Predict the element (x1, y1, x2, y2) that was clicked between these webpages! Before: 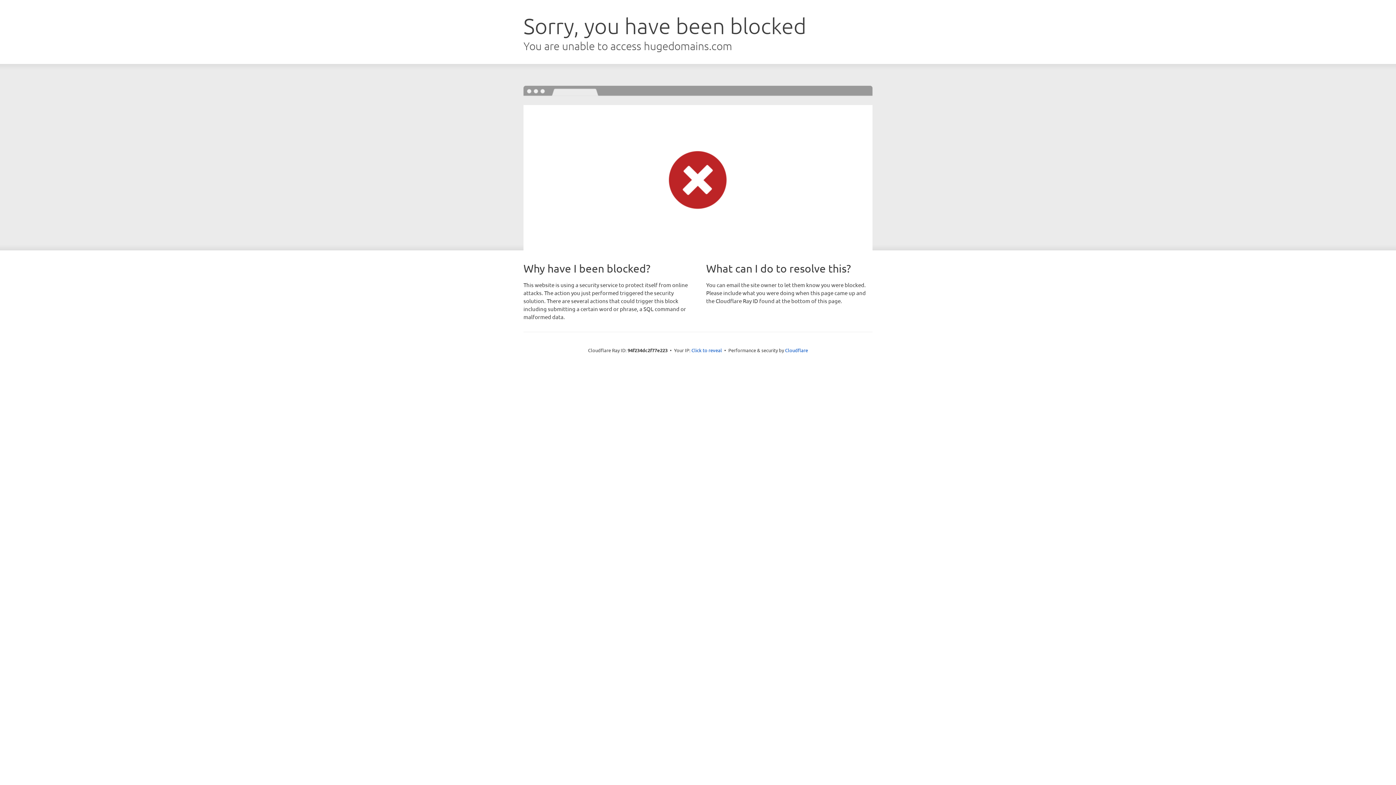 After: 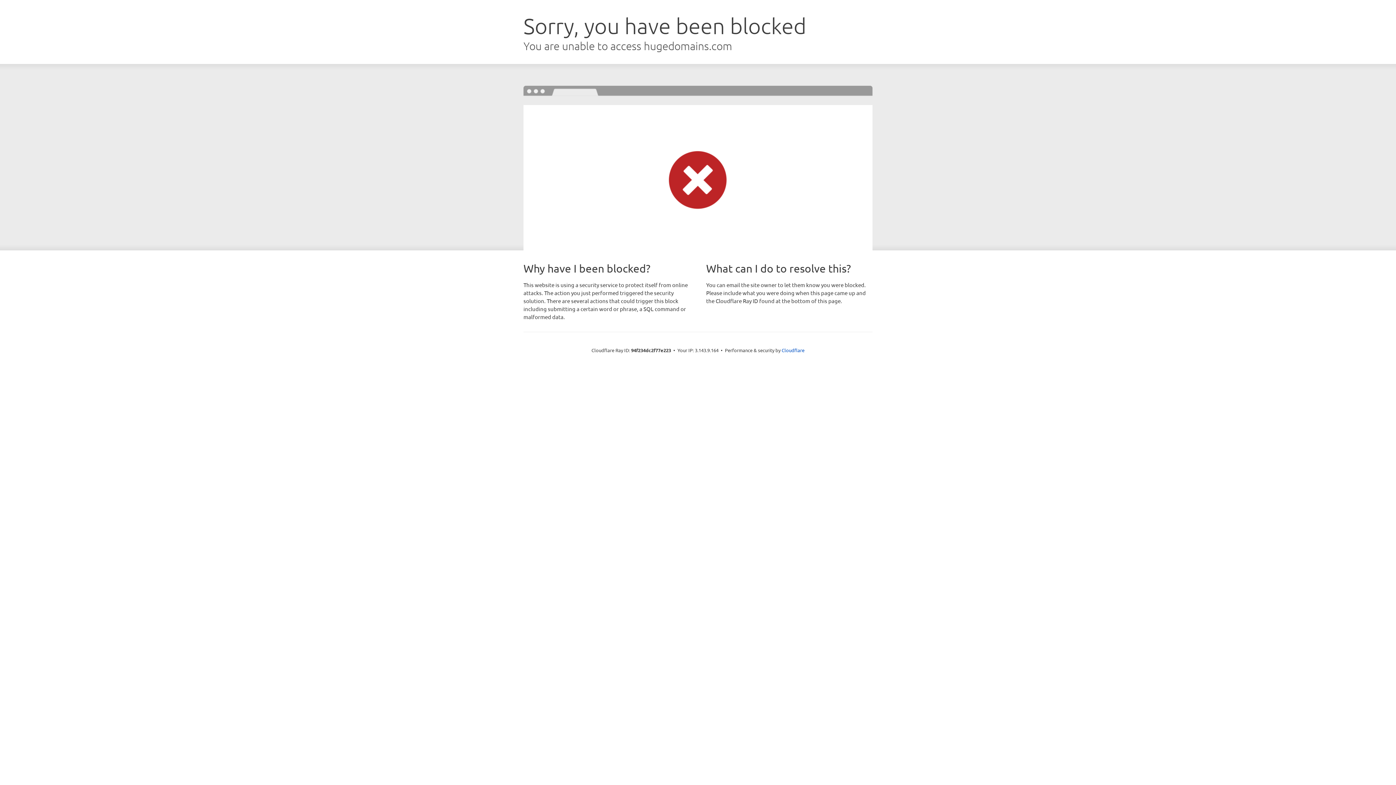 Action: label: Click to reveal bbox: (691, 346, 722, 353)